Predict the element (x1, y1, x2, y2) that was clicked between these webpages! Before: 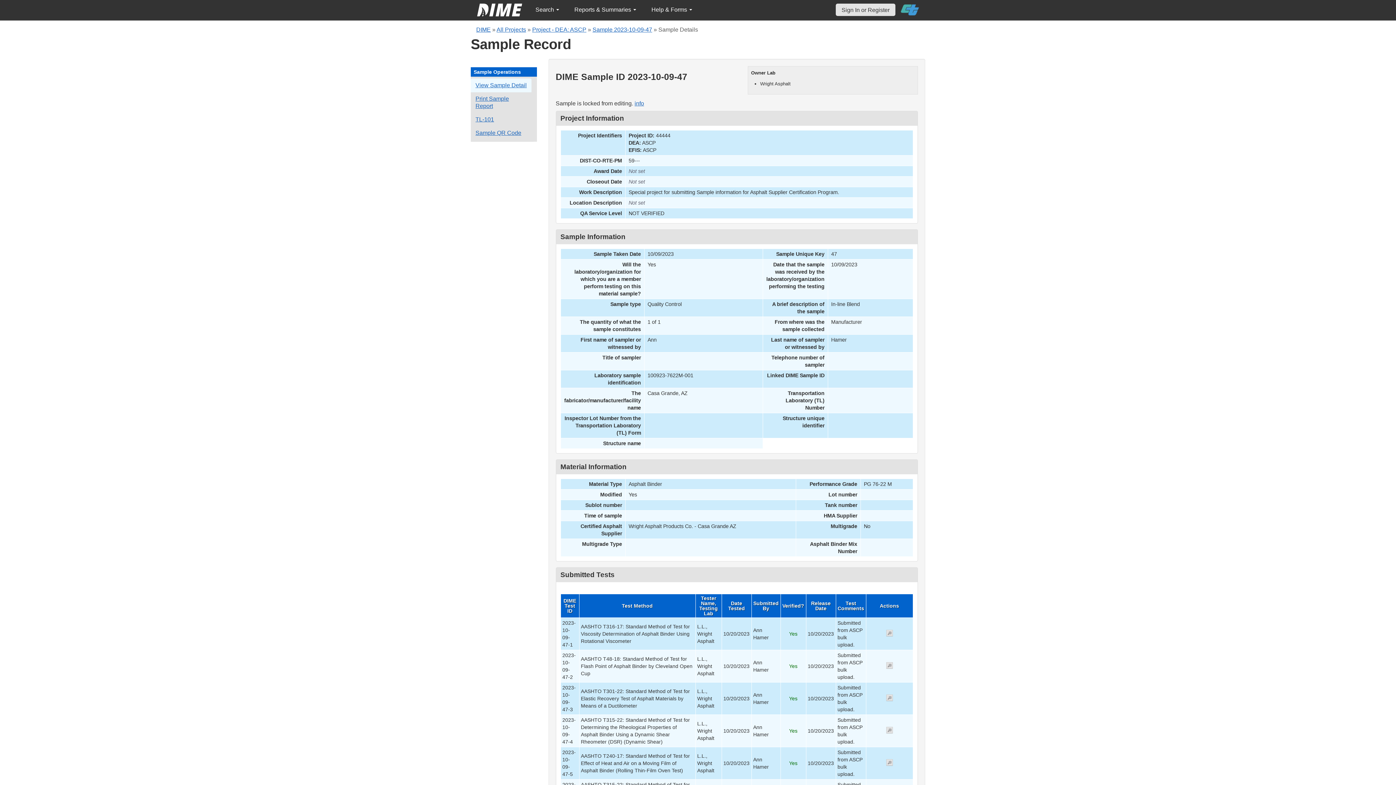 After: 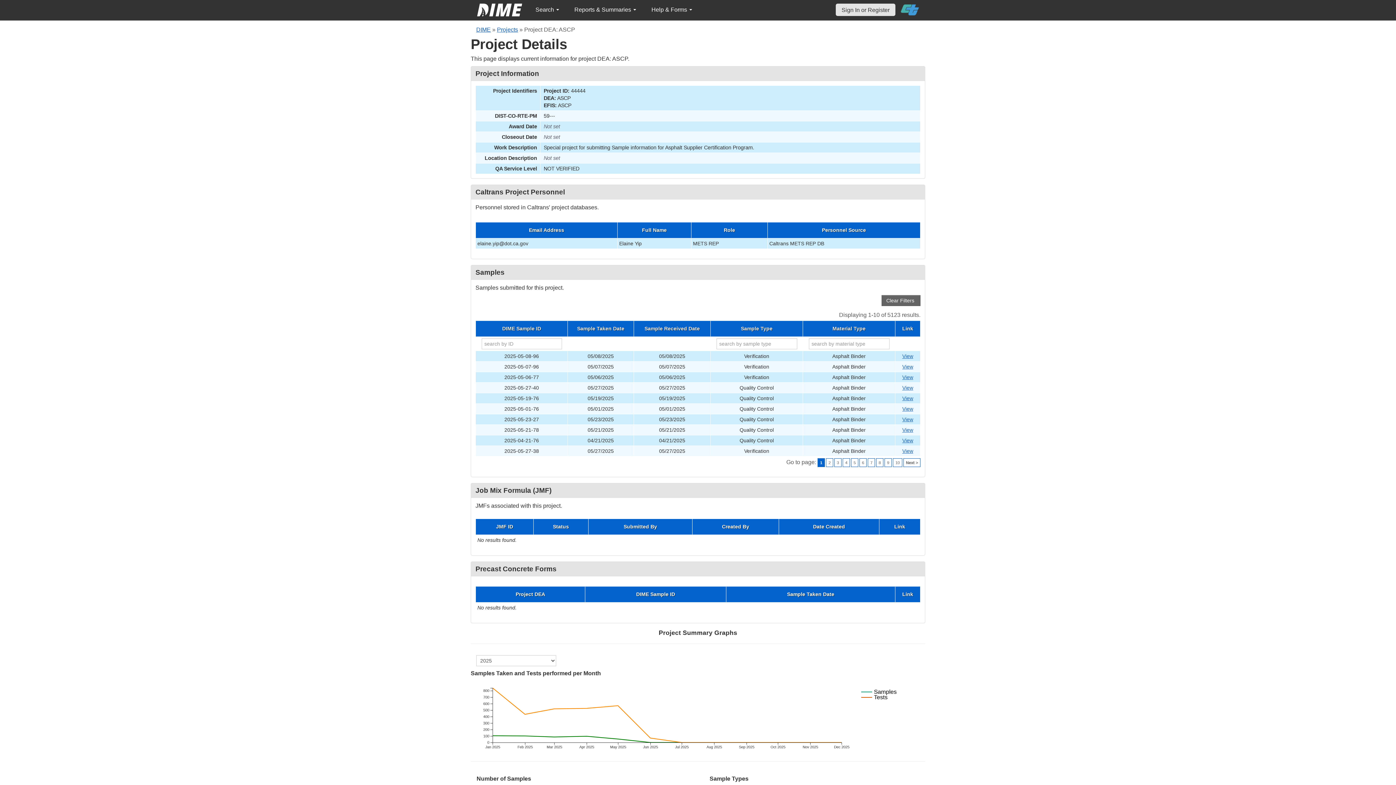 Action: label: Project - DEA: ASCP bbox: (532, 26, 586, 32)